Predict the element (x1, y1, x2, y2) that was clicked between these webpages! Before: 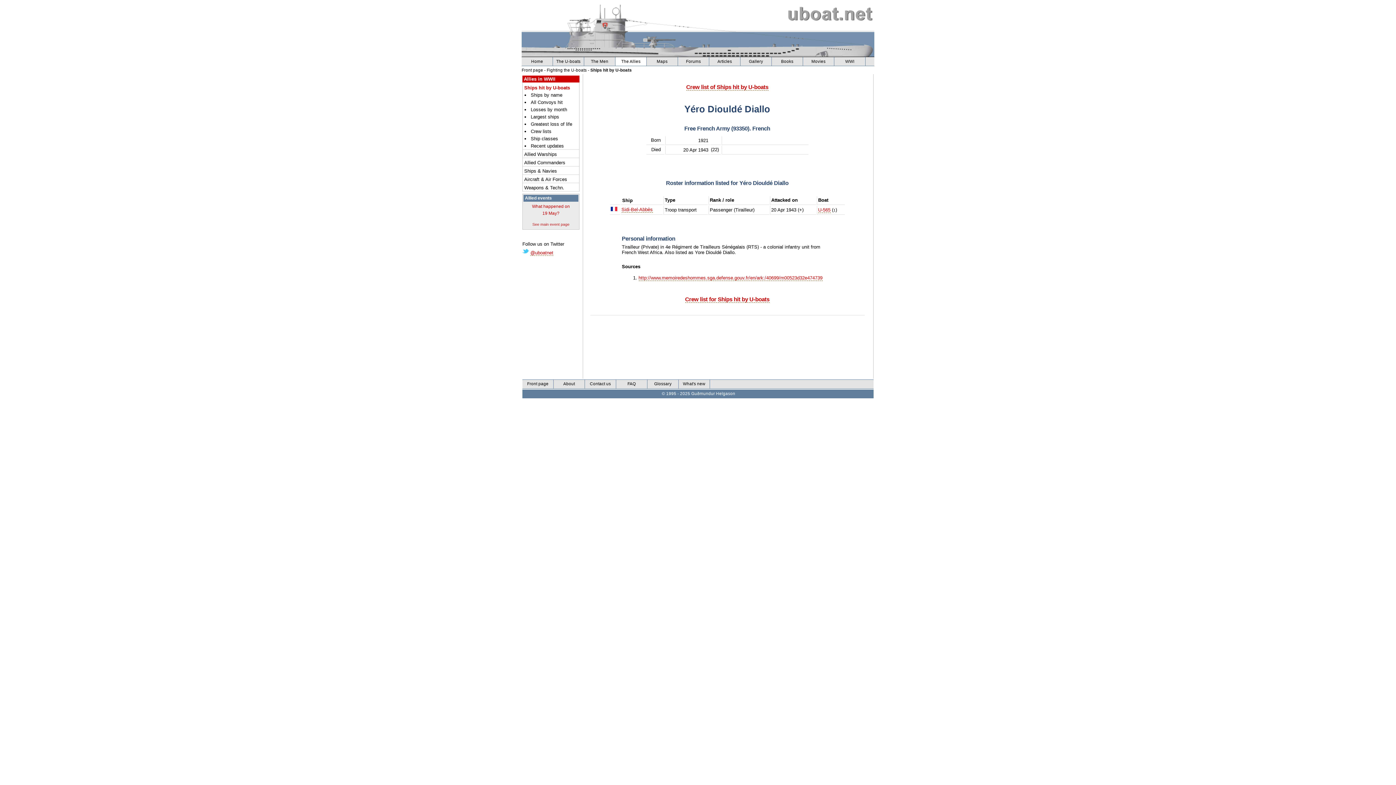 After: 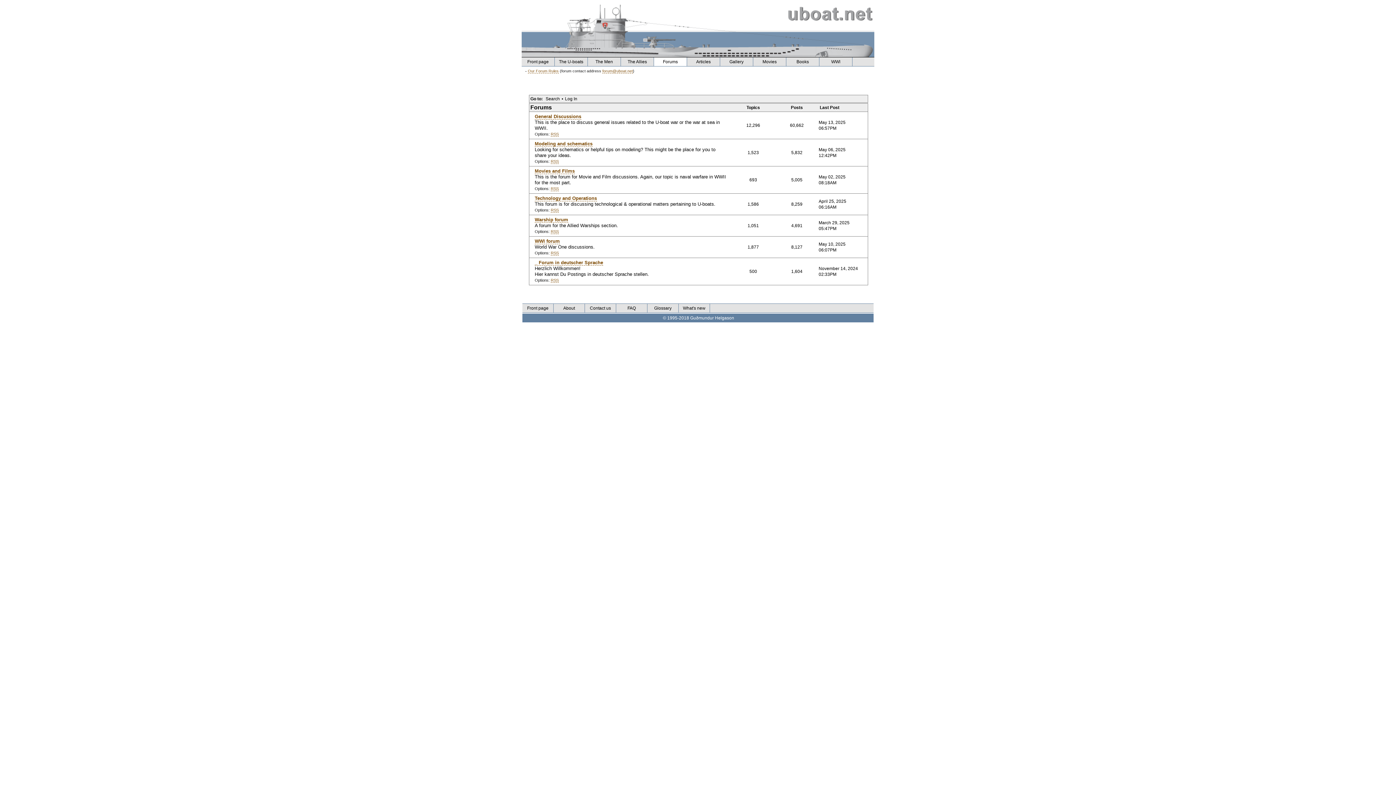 Action: bbox: (678, 57, 709, 65) label: Forums